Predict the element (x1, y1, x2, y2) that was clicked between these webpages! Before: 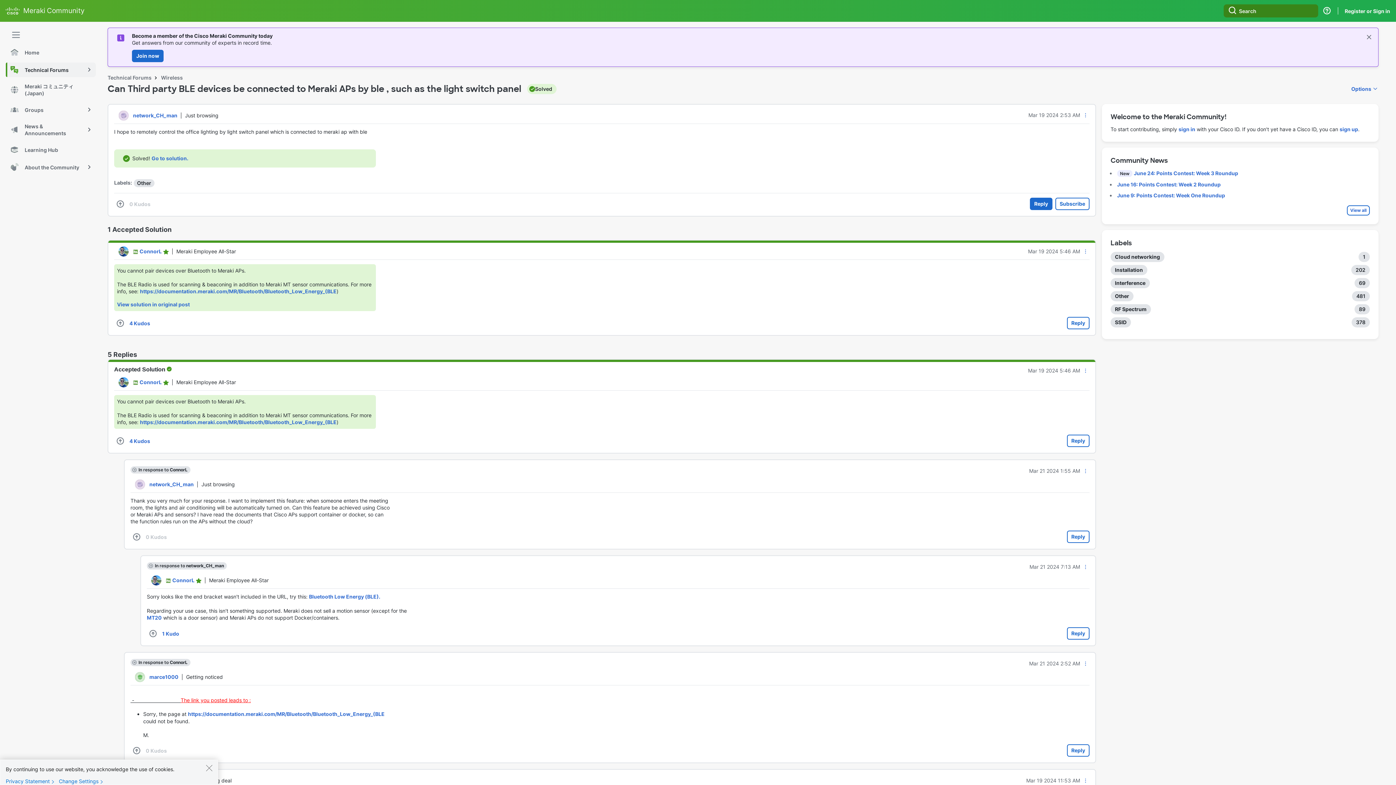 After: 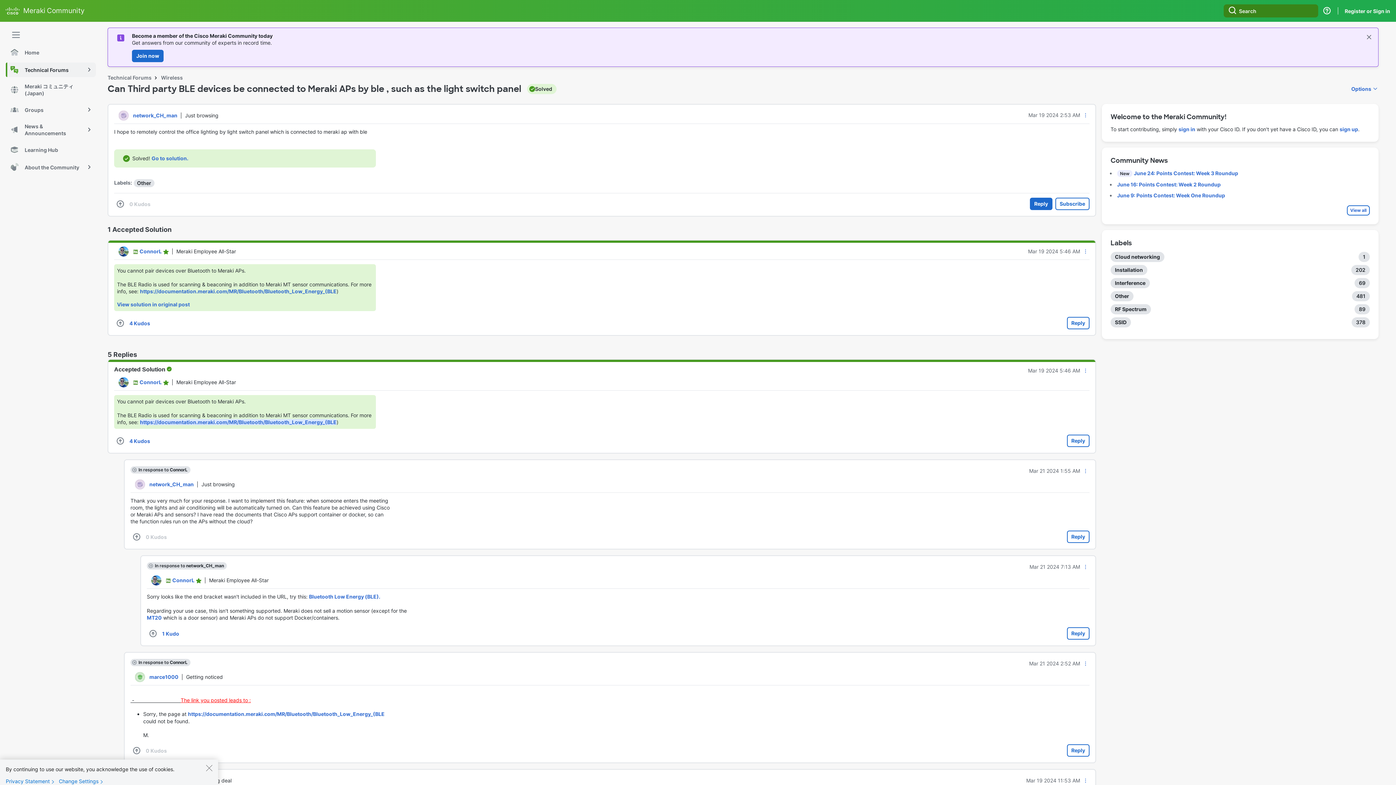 Action: label: https://documentation.meraki.com/MR/Bluetooth/Bluetooth_Low_Energy_(BLE bbox: (140, 419, 336, 425)